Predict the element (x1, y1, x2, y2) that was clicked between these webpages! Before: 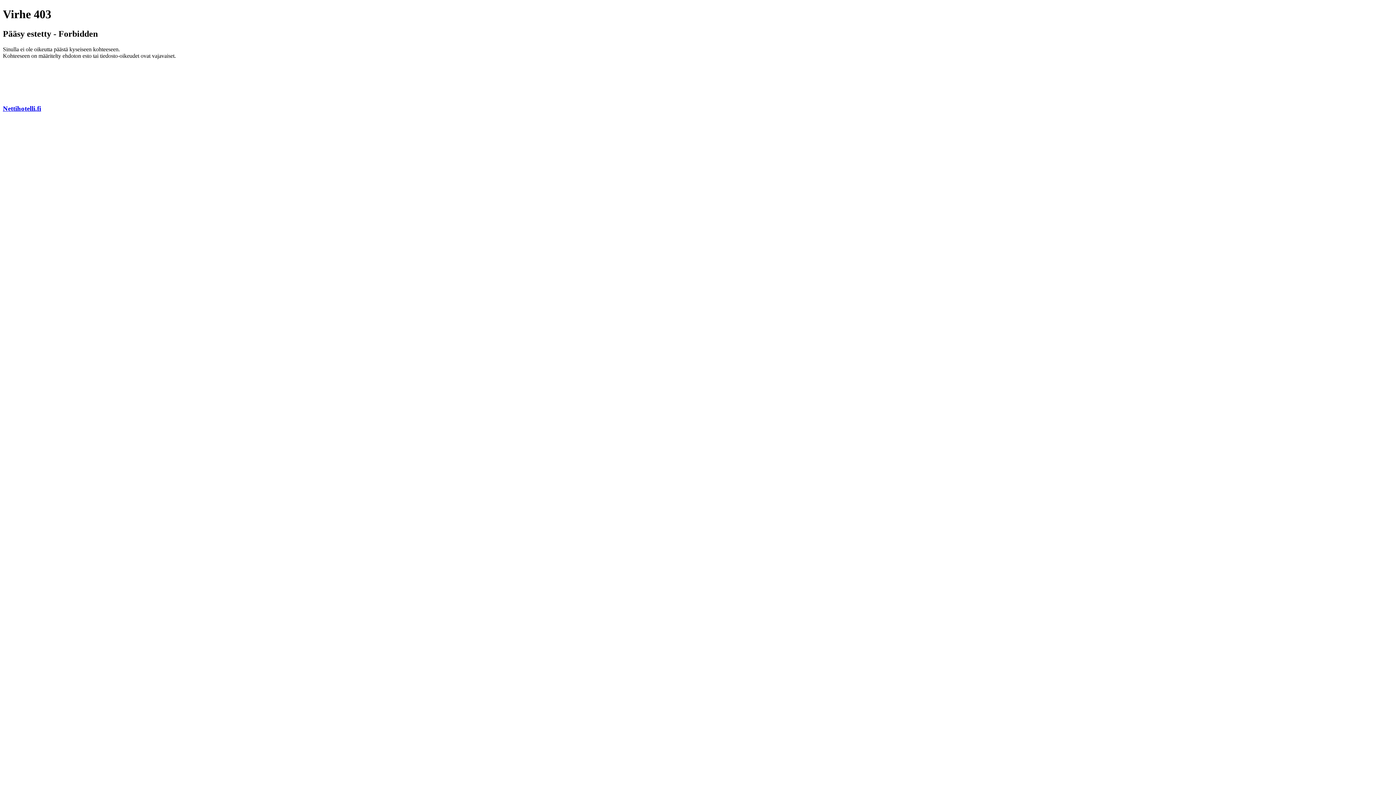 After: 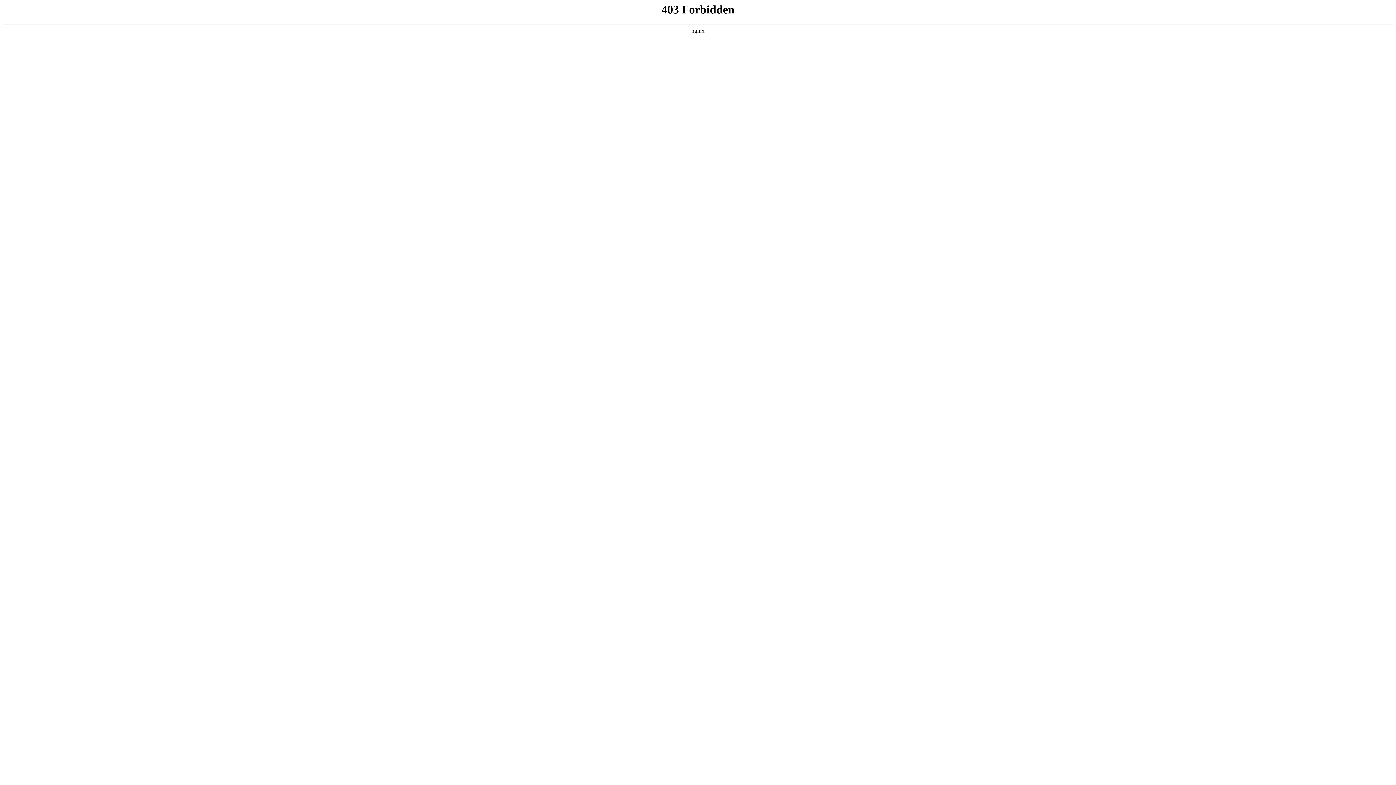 Action: bbox: (2, 104, 41, 112) label: Nettihotelli.fi